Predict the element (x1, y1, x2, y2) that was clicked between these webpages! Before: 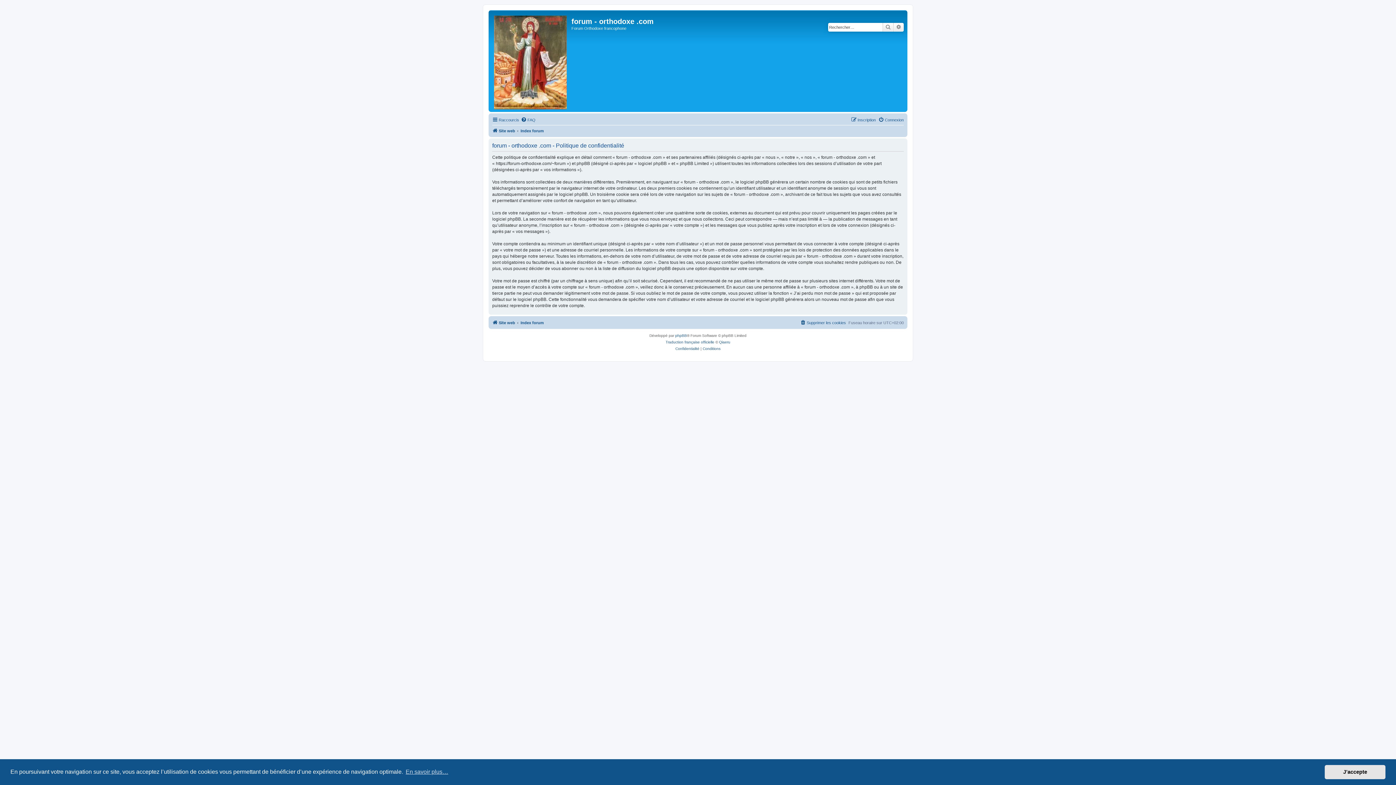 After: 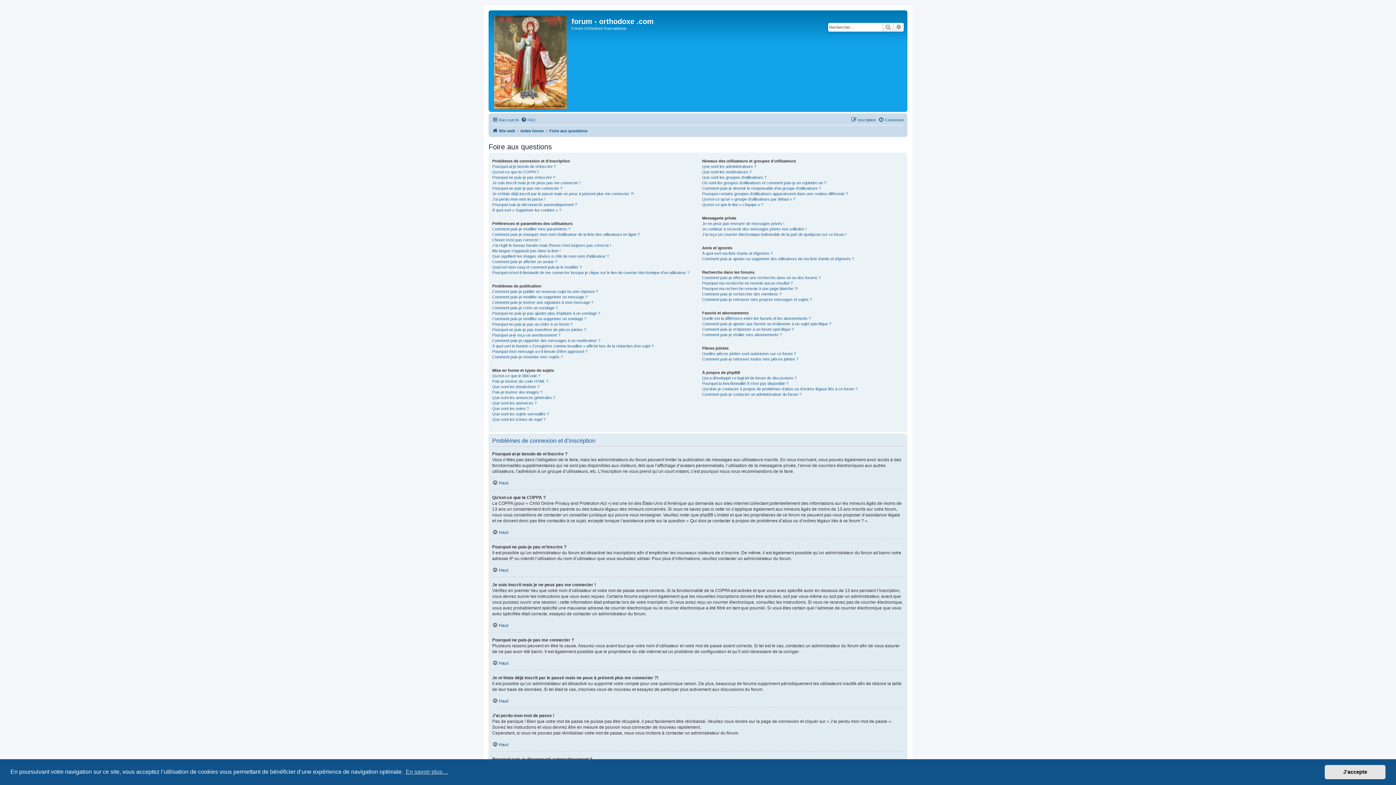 Action: bbox: (521, 115, 535, 124) label: FAQ